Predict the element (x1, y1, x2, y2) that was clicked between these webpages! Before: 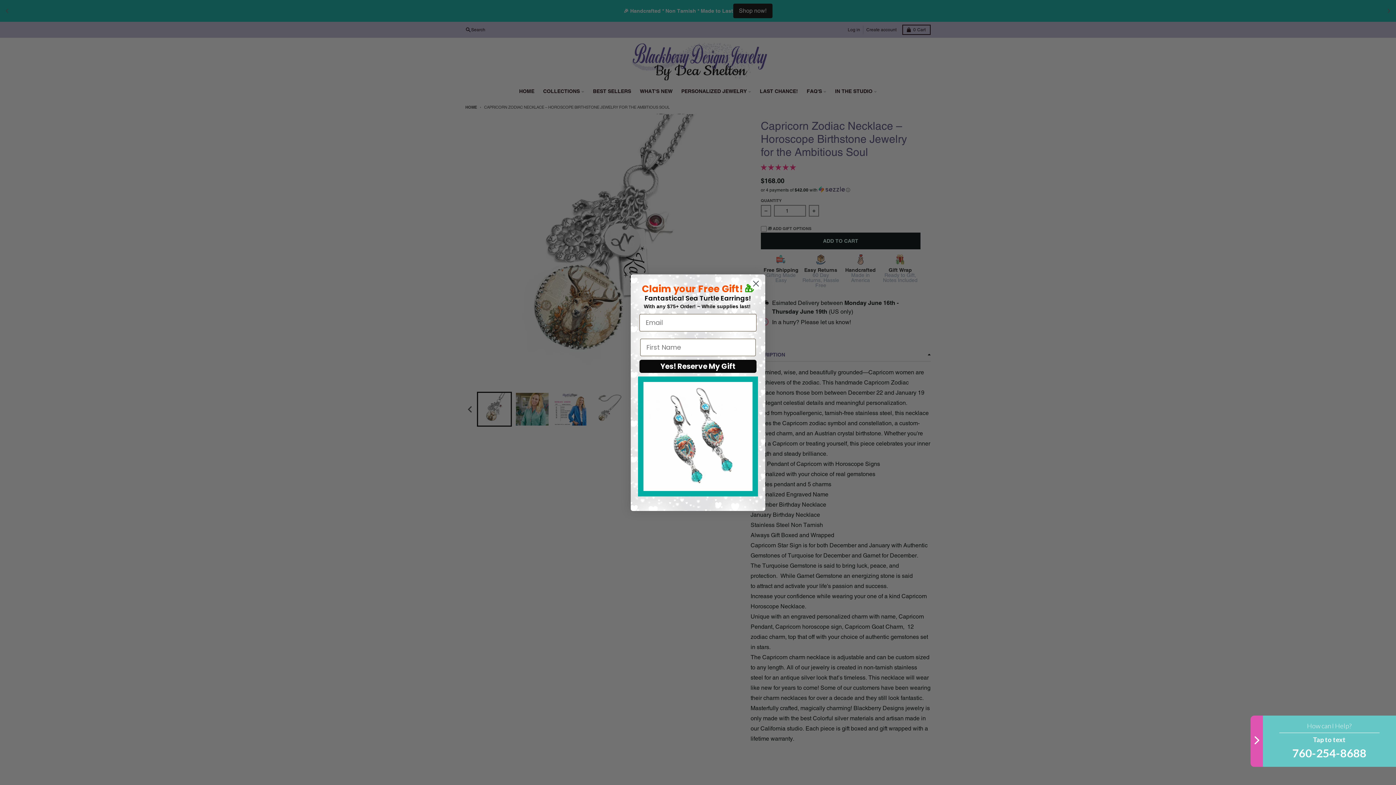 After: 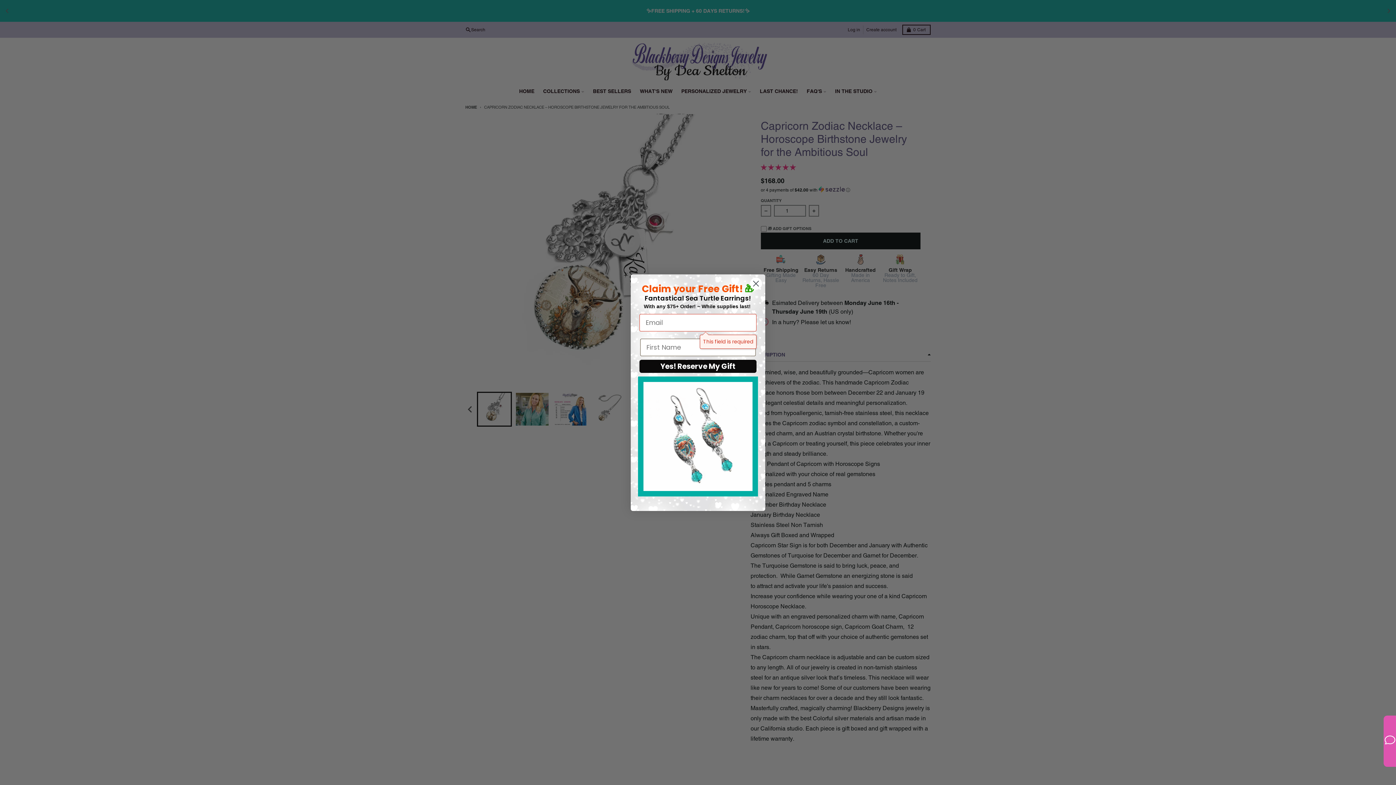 Action: label: Yes! Reserve My Gift bbox: (639, 359, 756, 372)